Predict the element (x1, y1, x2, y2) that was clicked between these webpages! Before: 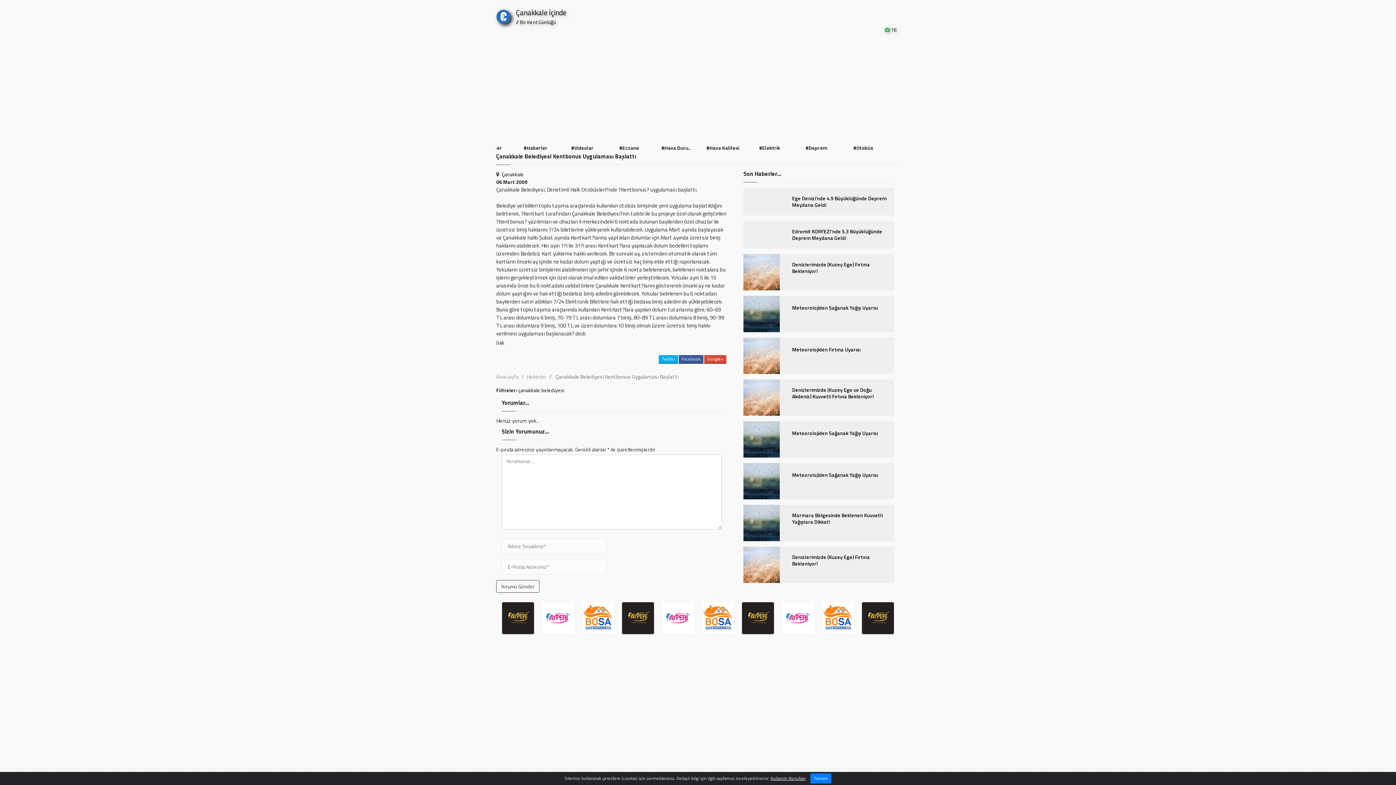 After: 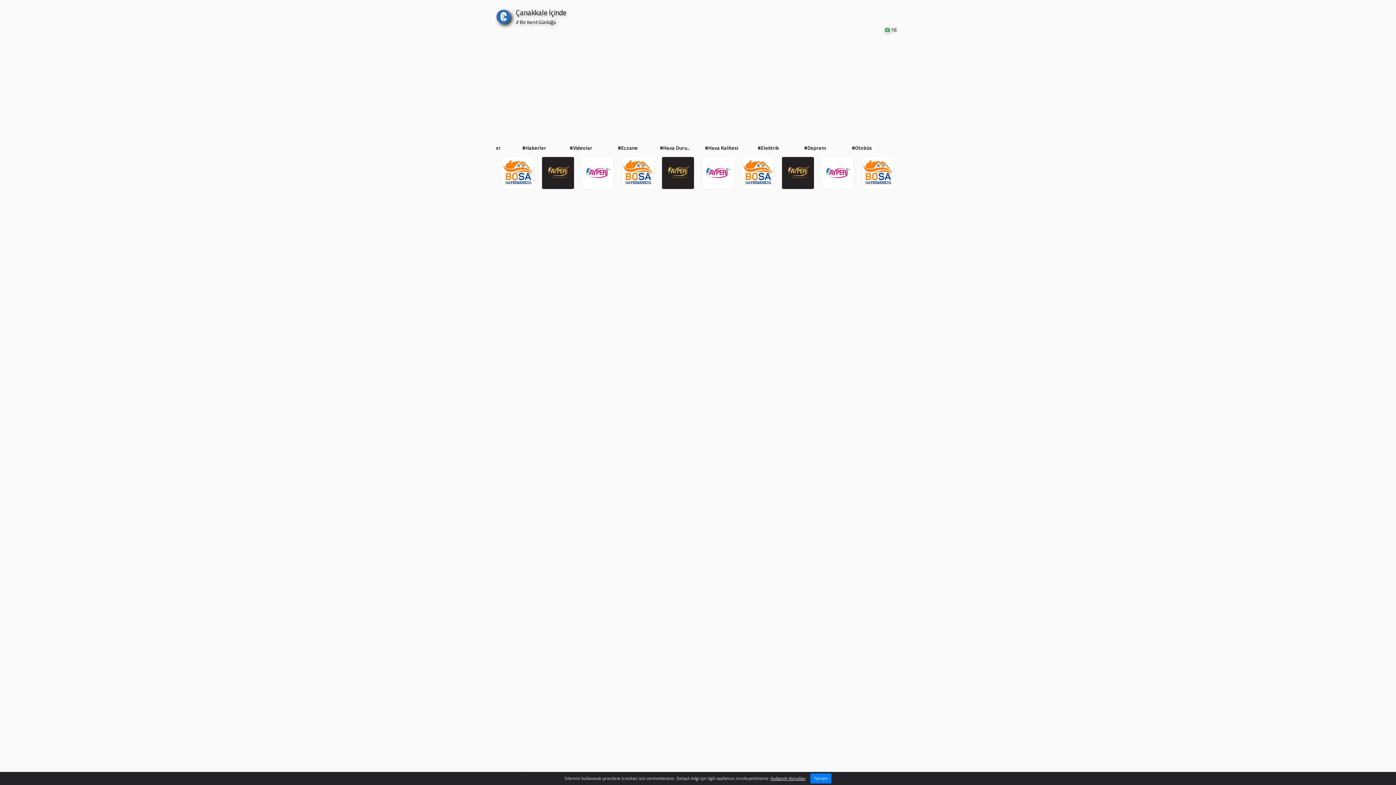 Action: bbox: (799, 142, 831, 153) label: #Hava Duru..